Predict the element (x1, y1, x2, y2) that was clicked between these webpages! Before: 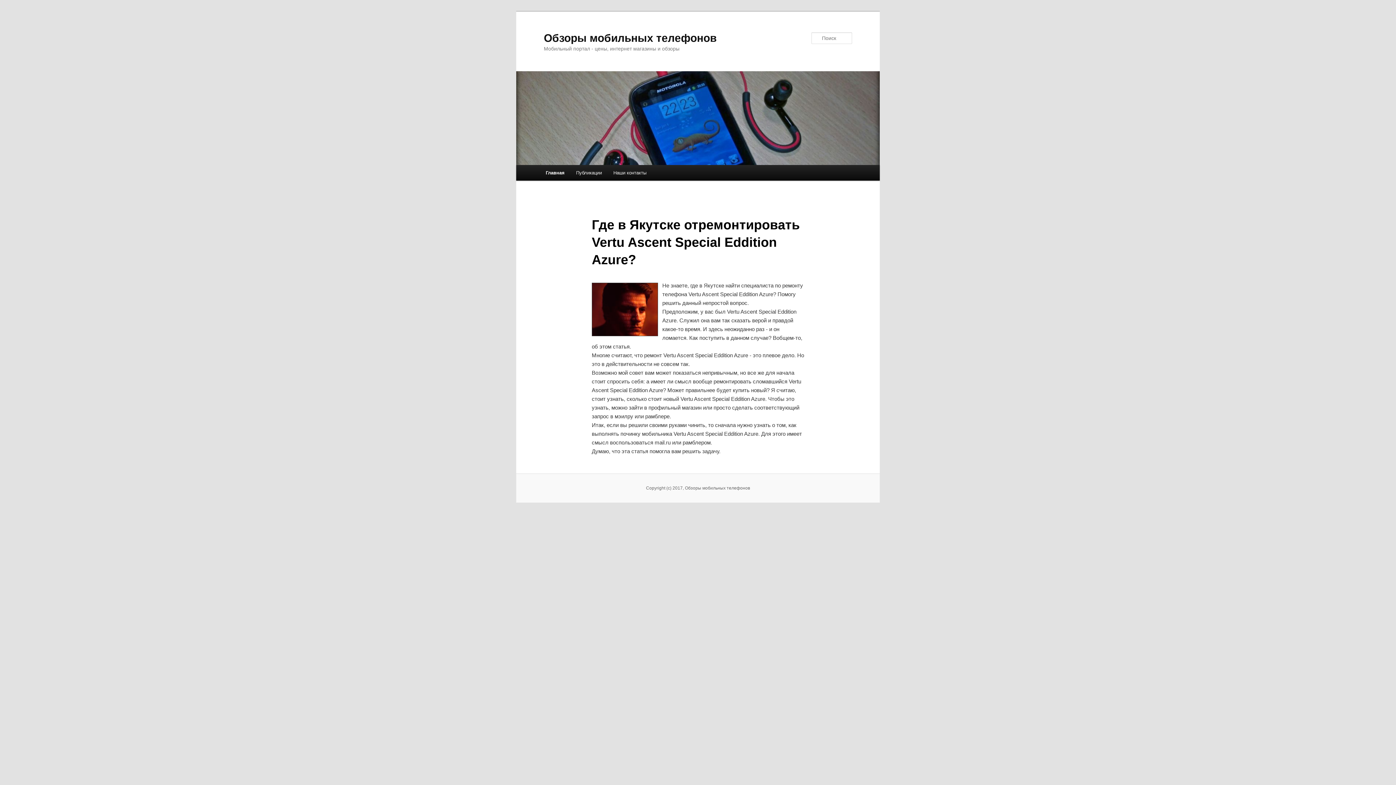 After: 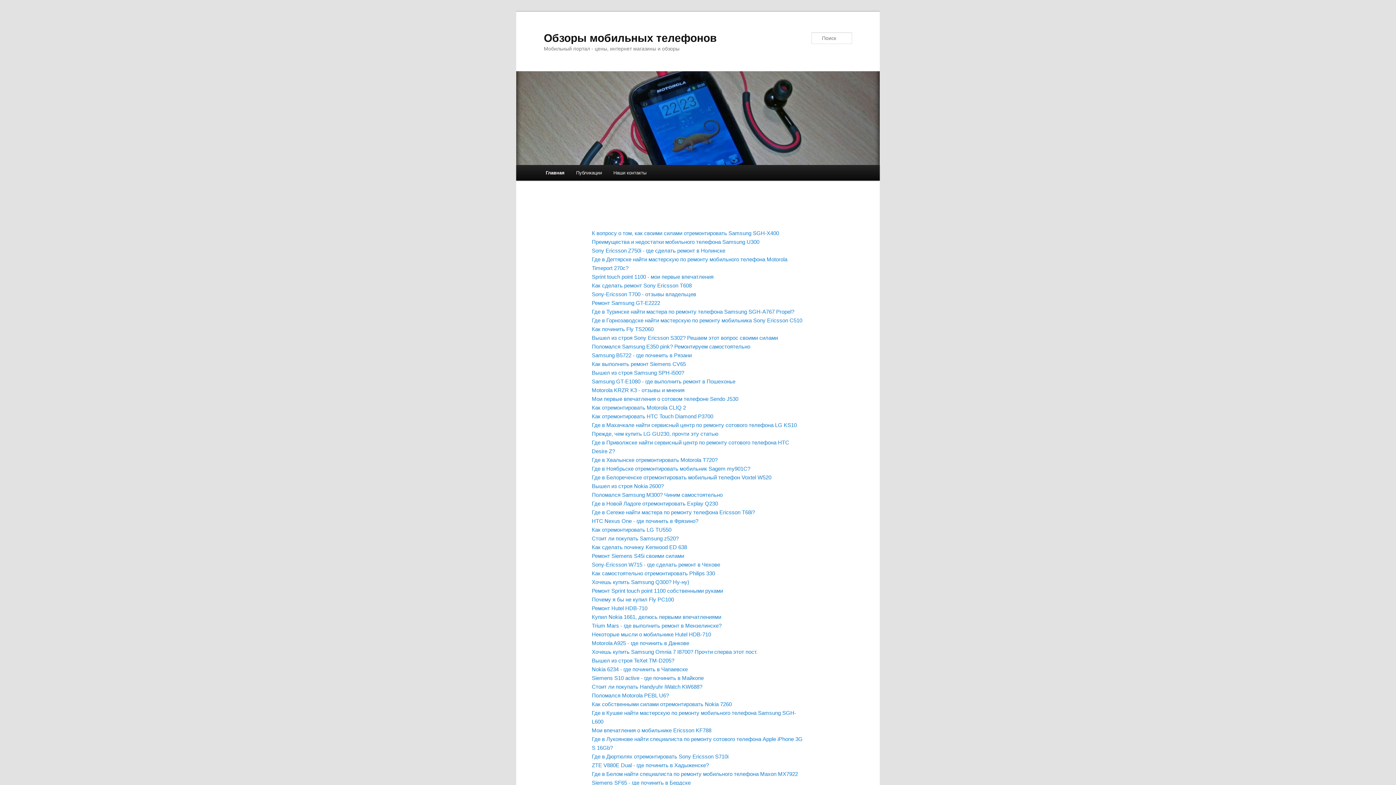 Action: bbox: (570, 165, 607, 180) label: Публикации